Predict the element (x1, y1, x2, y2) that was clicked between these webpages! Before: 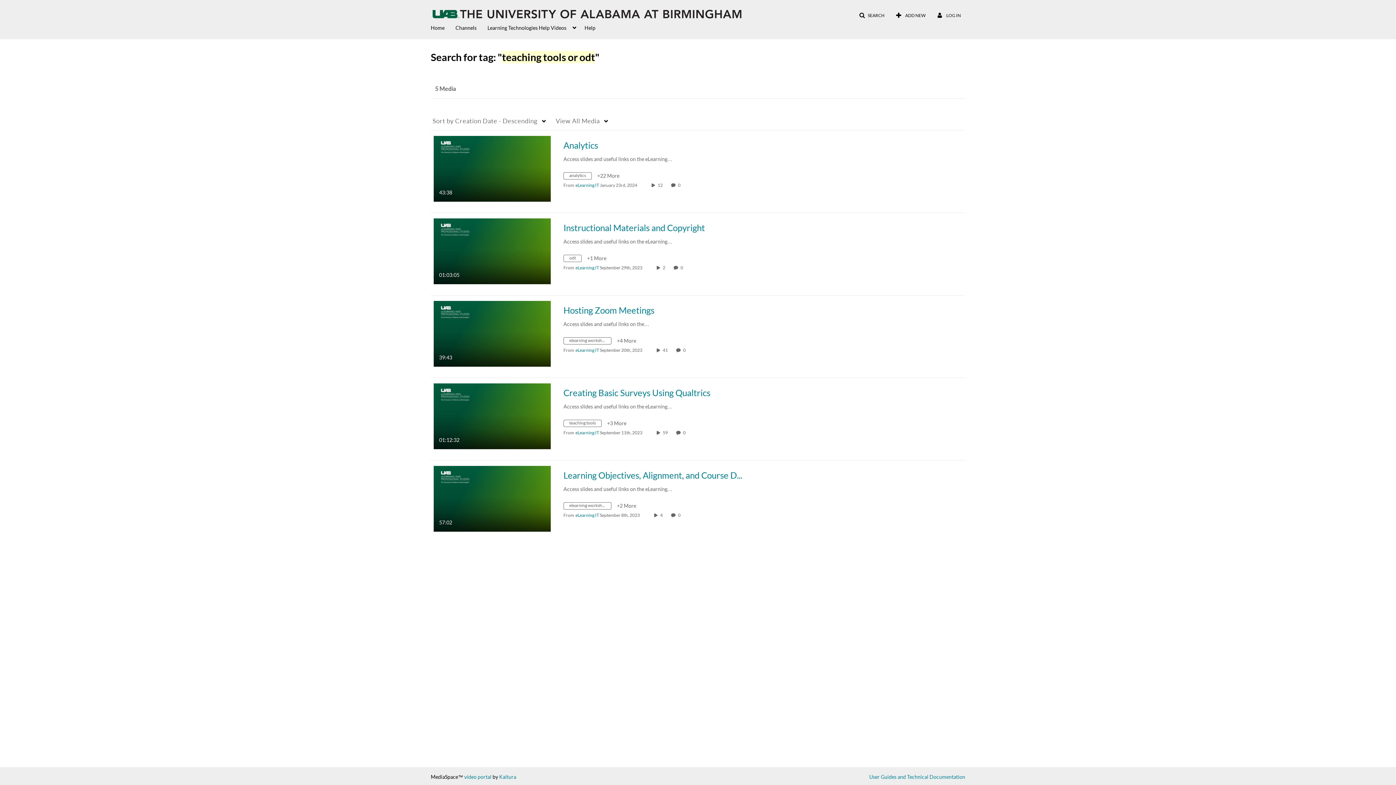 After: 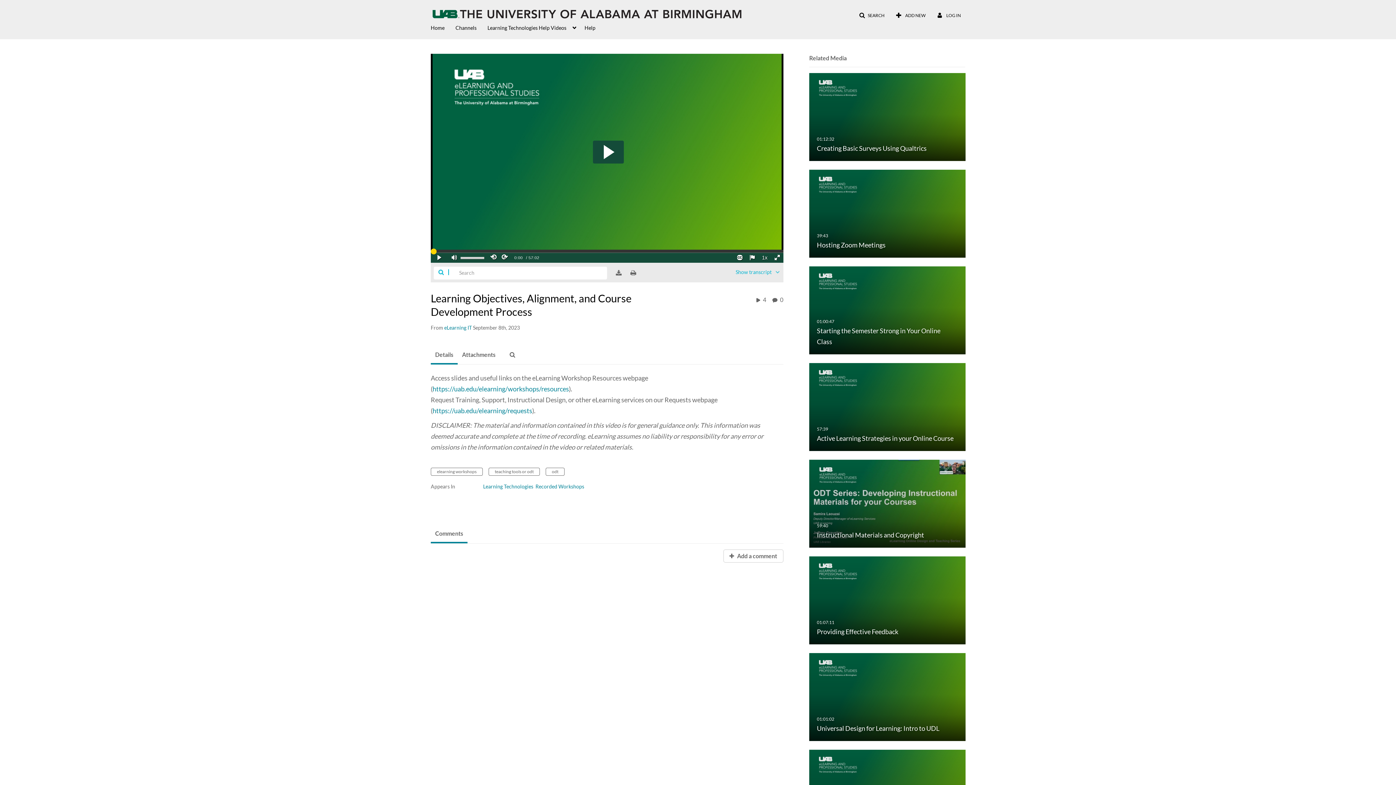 Action: bbox: (433, 495, 550, 501) label: Learning Objectives, Alignment, and Course…

57:02
duration 57 minutes 2 seconds